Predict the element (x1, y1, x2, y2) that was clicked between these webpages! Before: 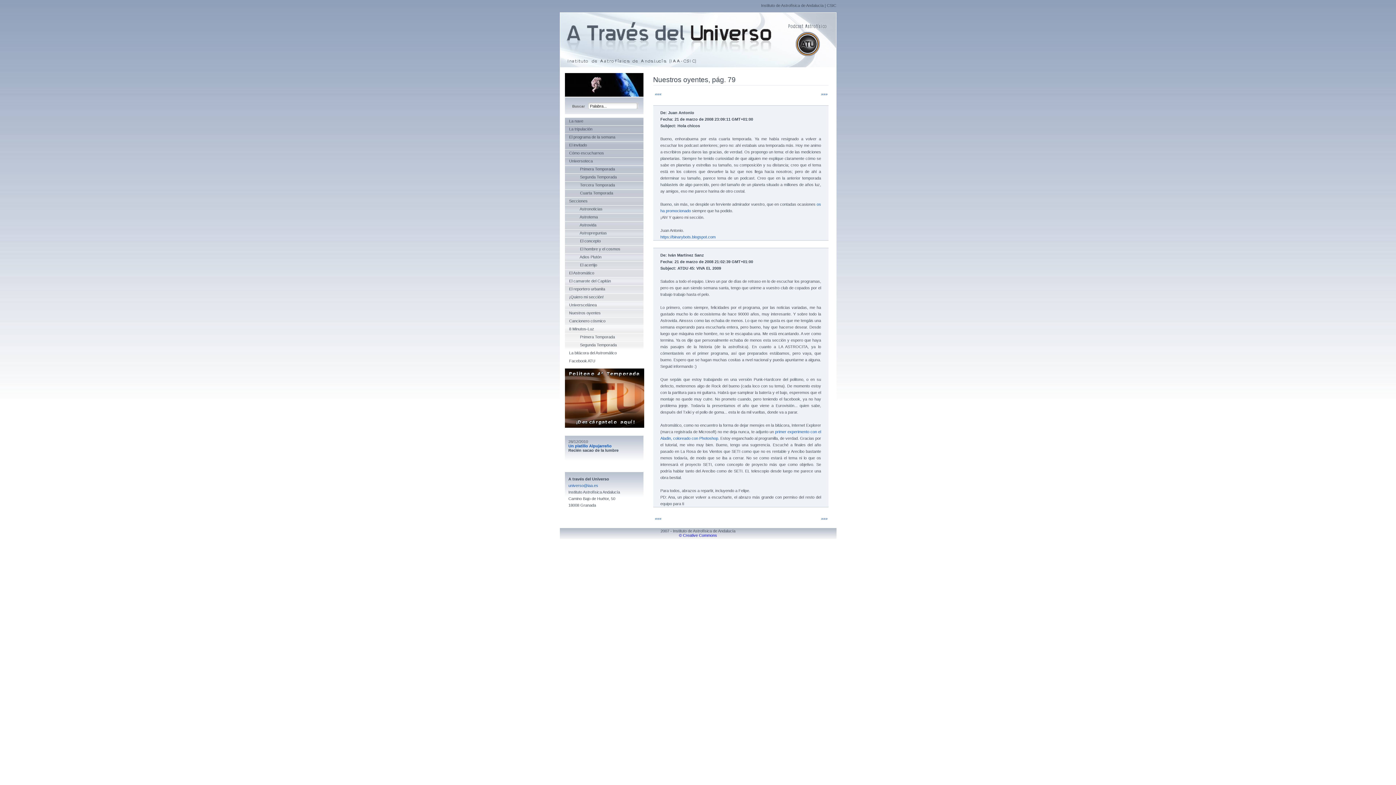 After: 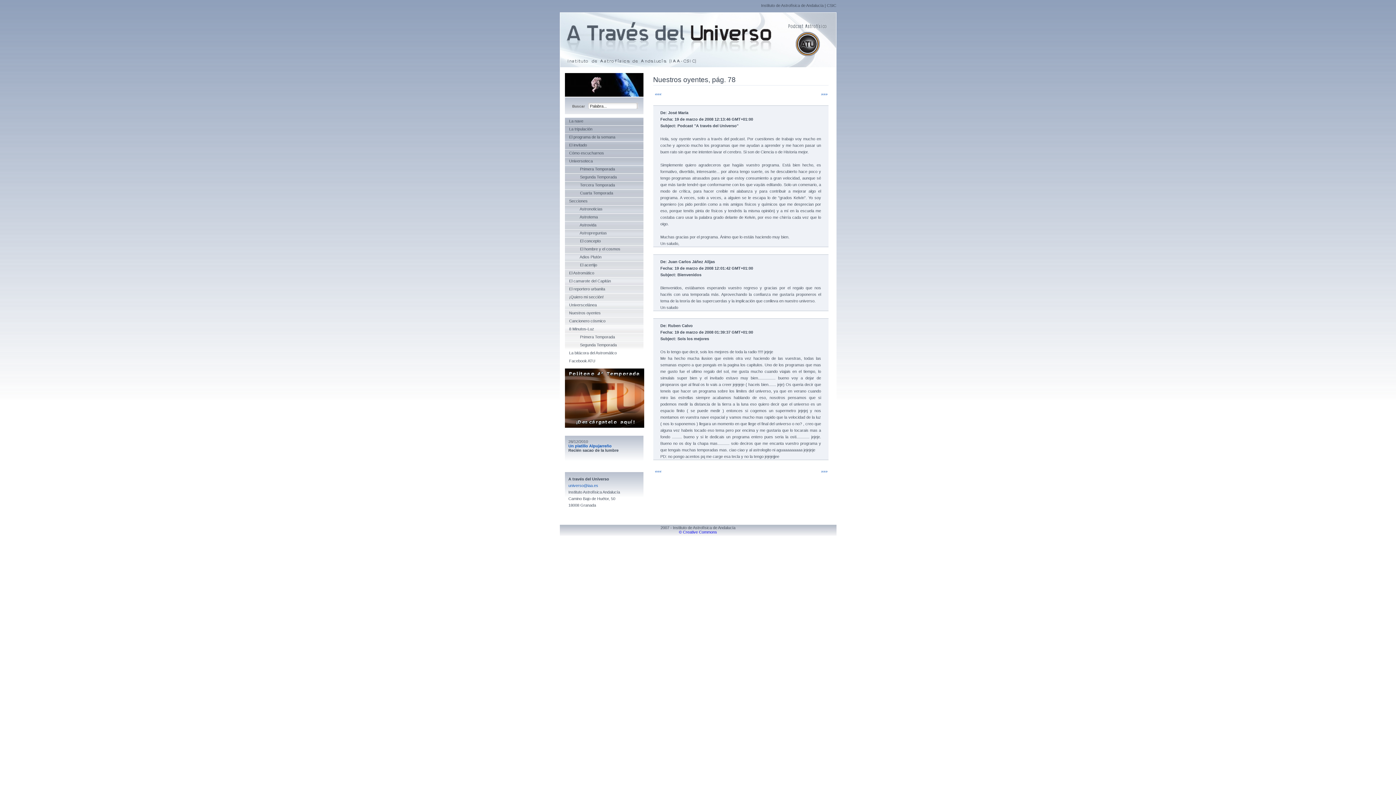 Action: bbox: (821, 516, 827, 521) label: »»»